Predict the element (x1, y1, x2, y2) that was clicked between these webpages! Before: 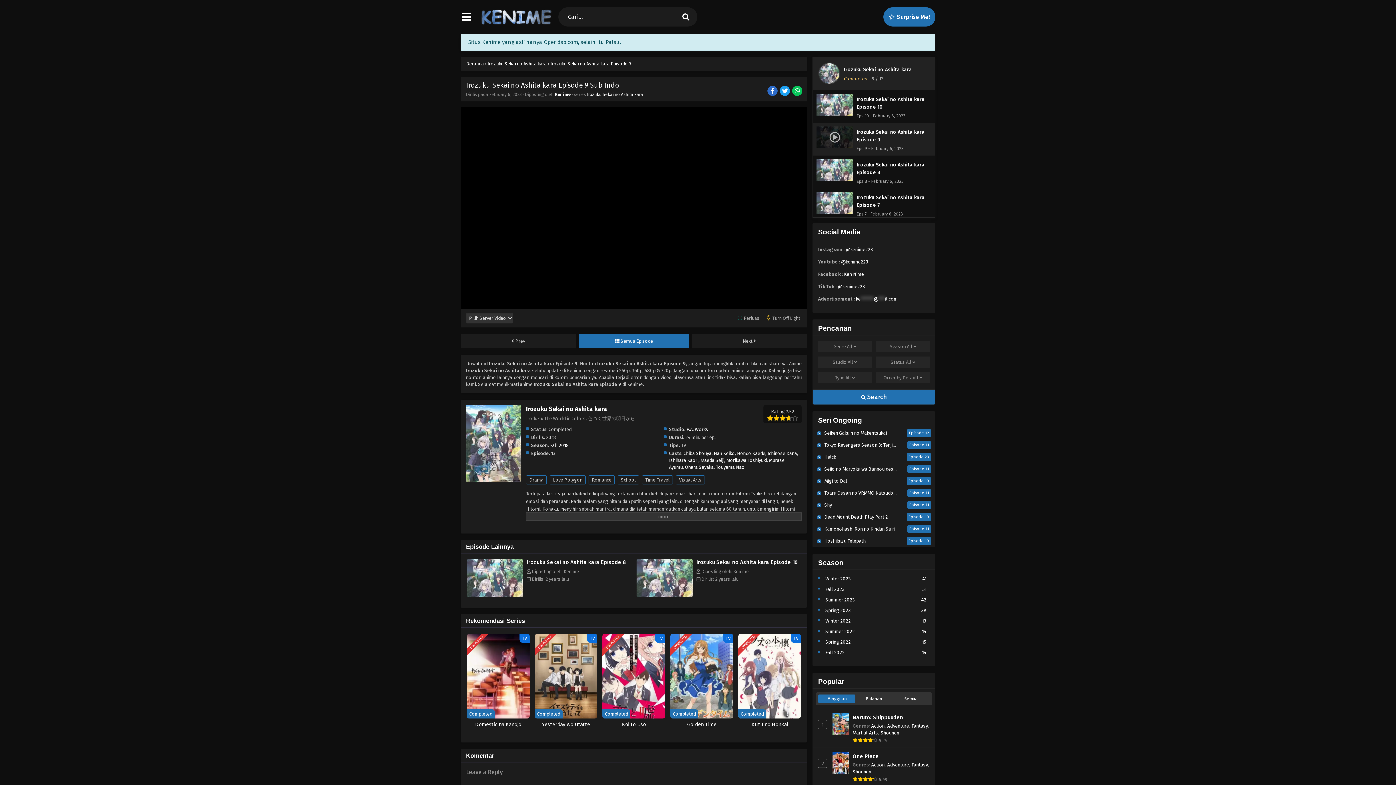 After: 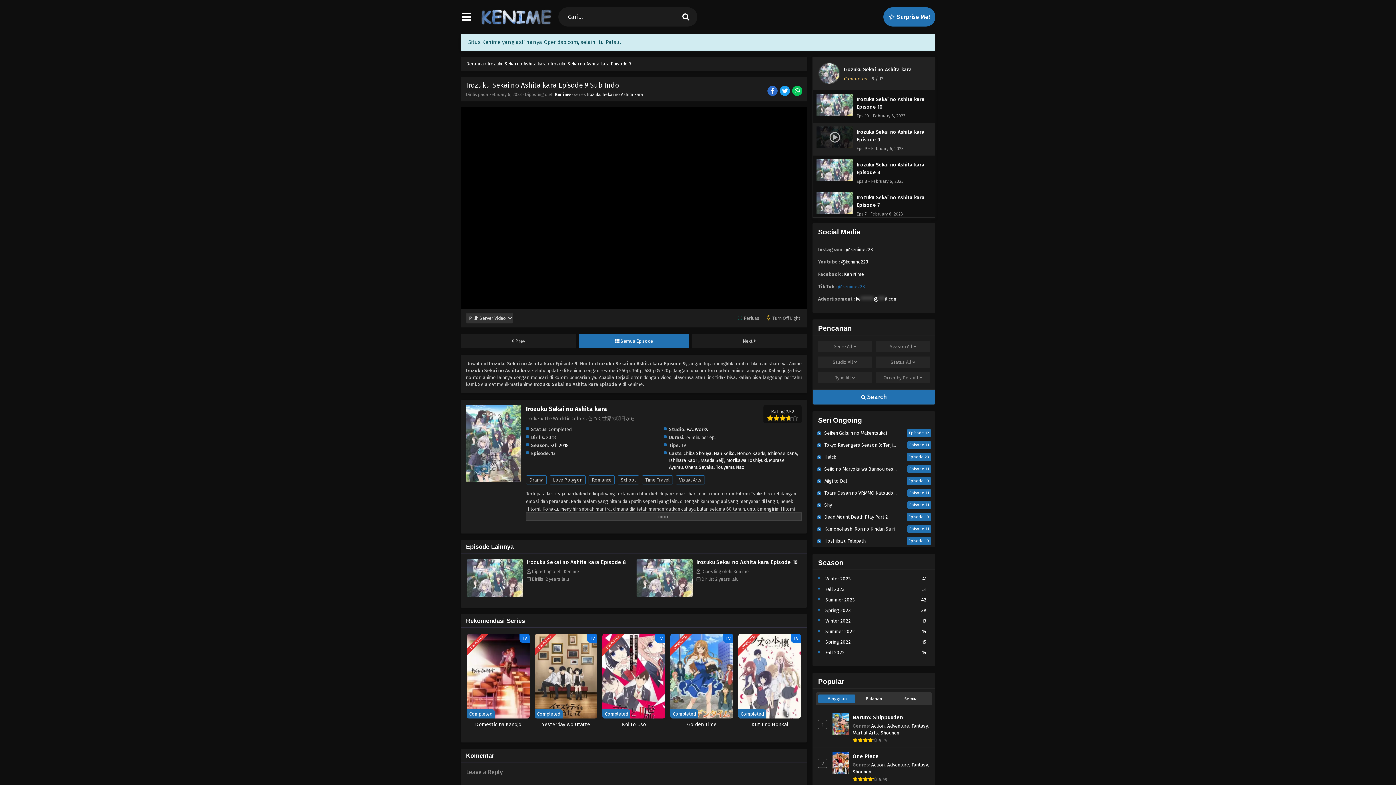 Action: bbox: (837, 283, 865, 289) label: @kenime223